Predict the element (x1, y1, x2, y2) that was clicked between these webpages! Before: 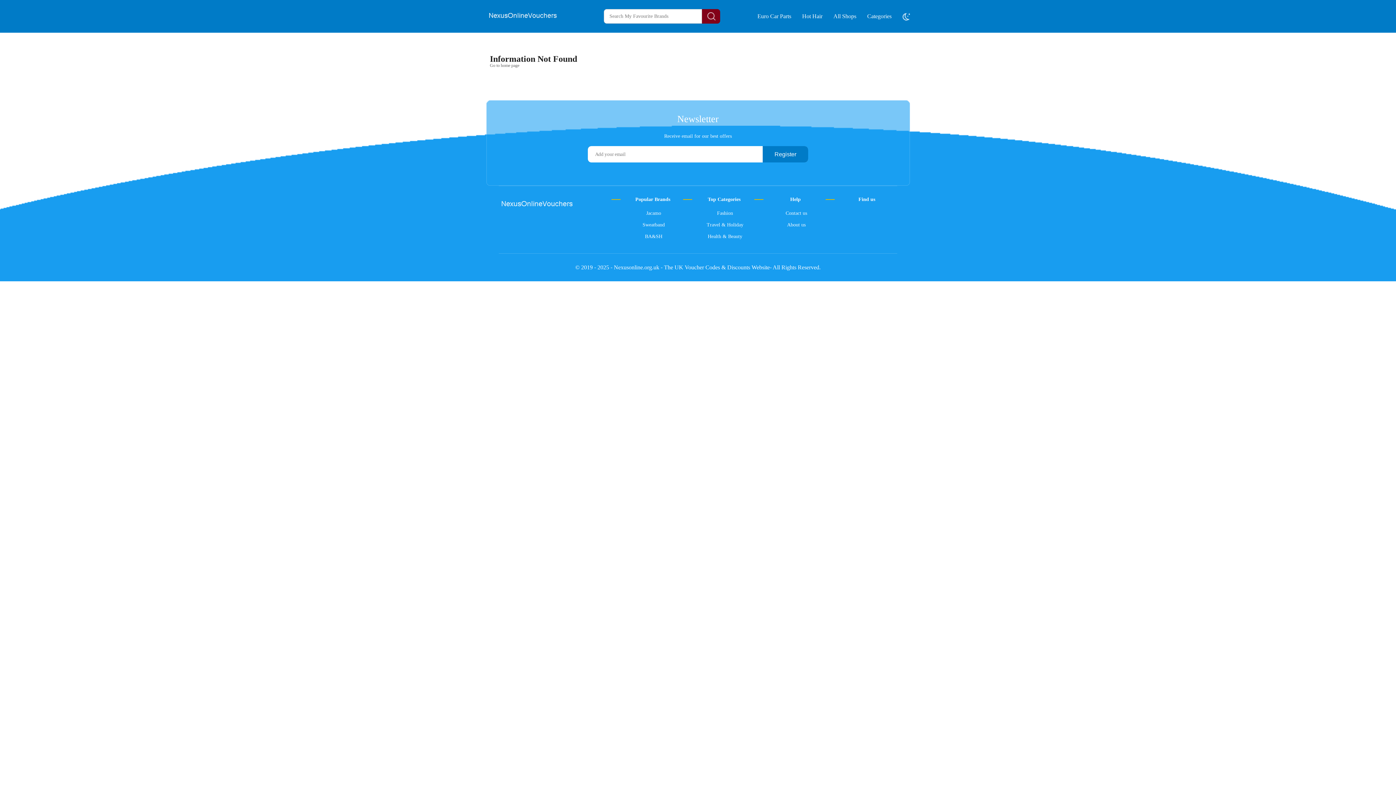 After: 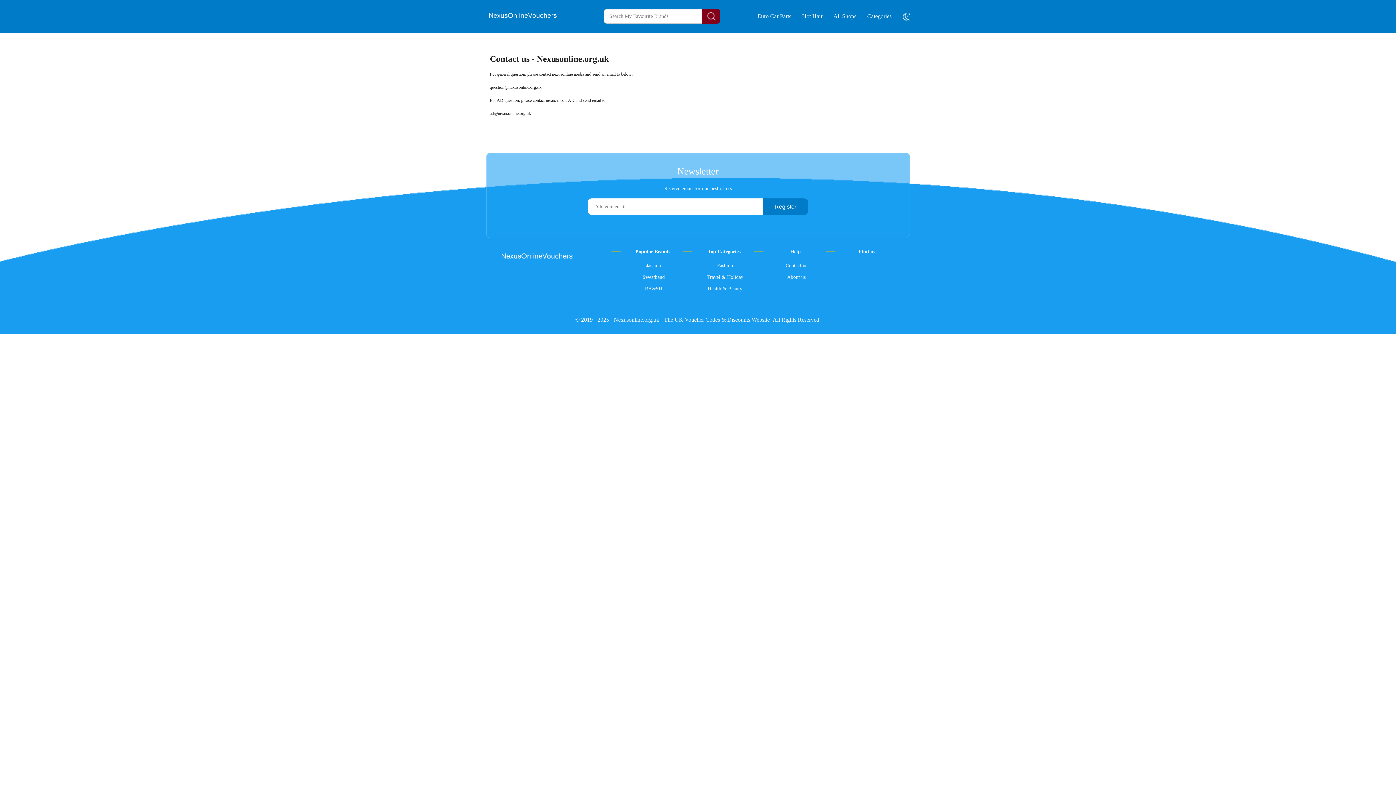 Action: bbox: (785, 210, 807, 216) label: Contact us